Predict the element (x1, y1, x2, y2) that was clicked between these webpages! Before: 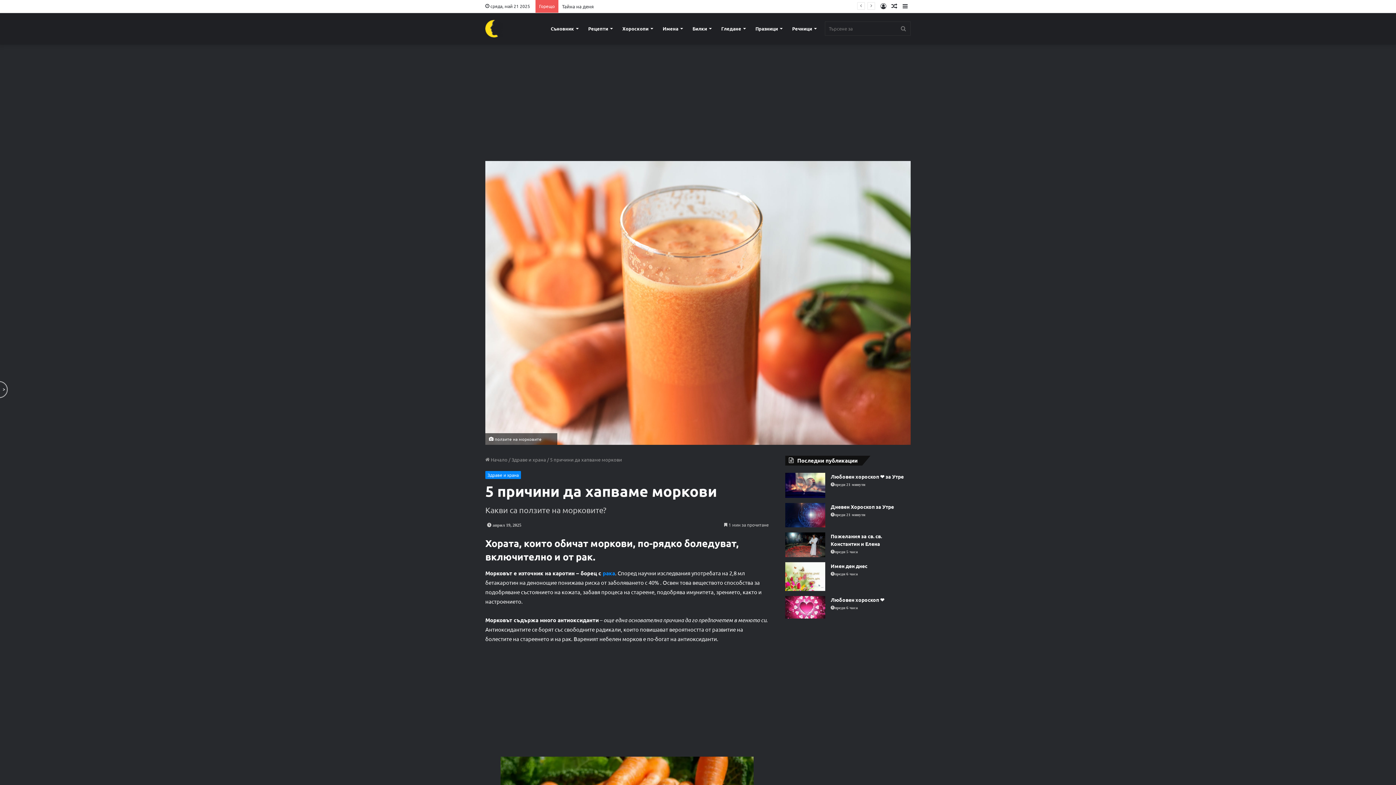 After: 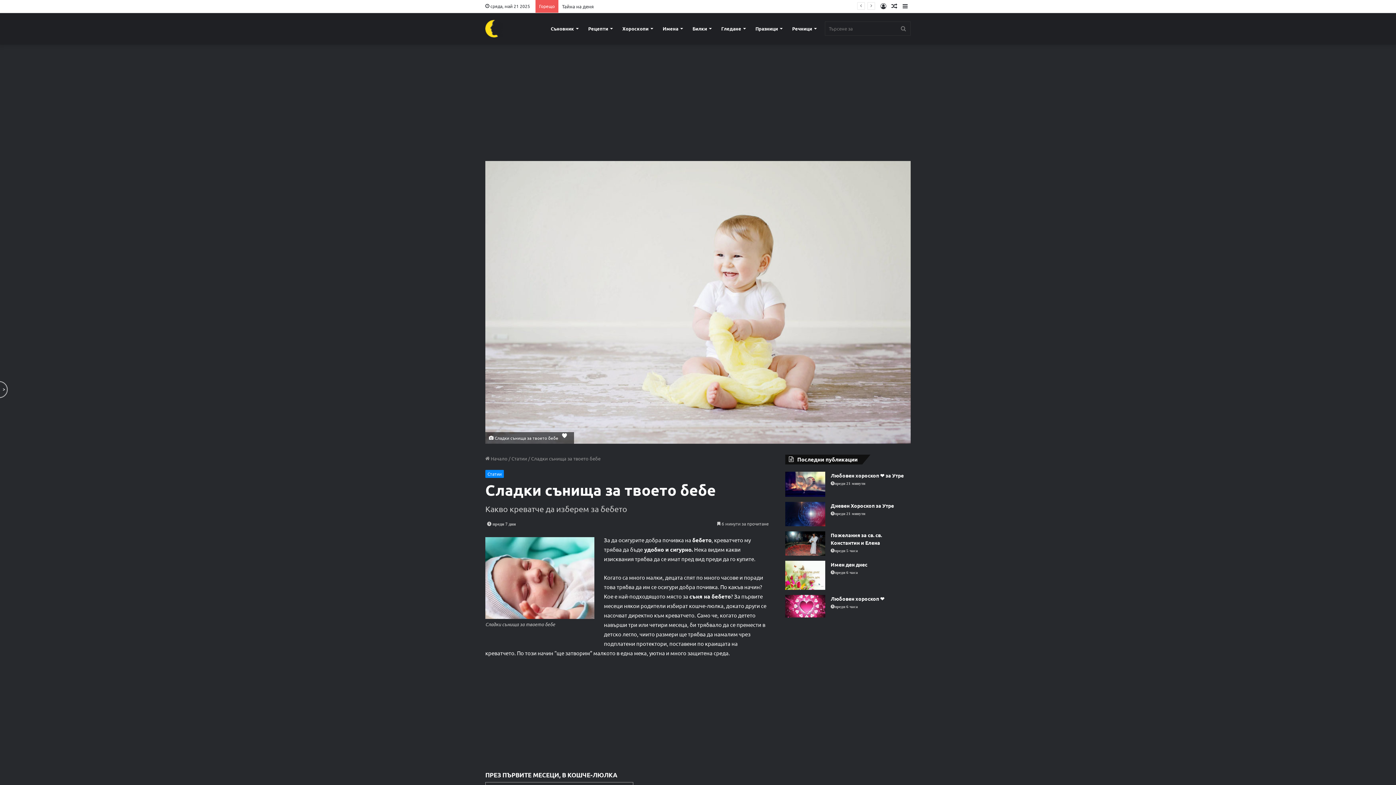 Action: label: Случайна статия bbox: (889, 0, 900, 12)